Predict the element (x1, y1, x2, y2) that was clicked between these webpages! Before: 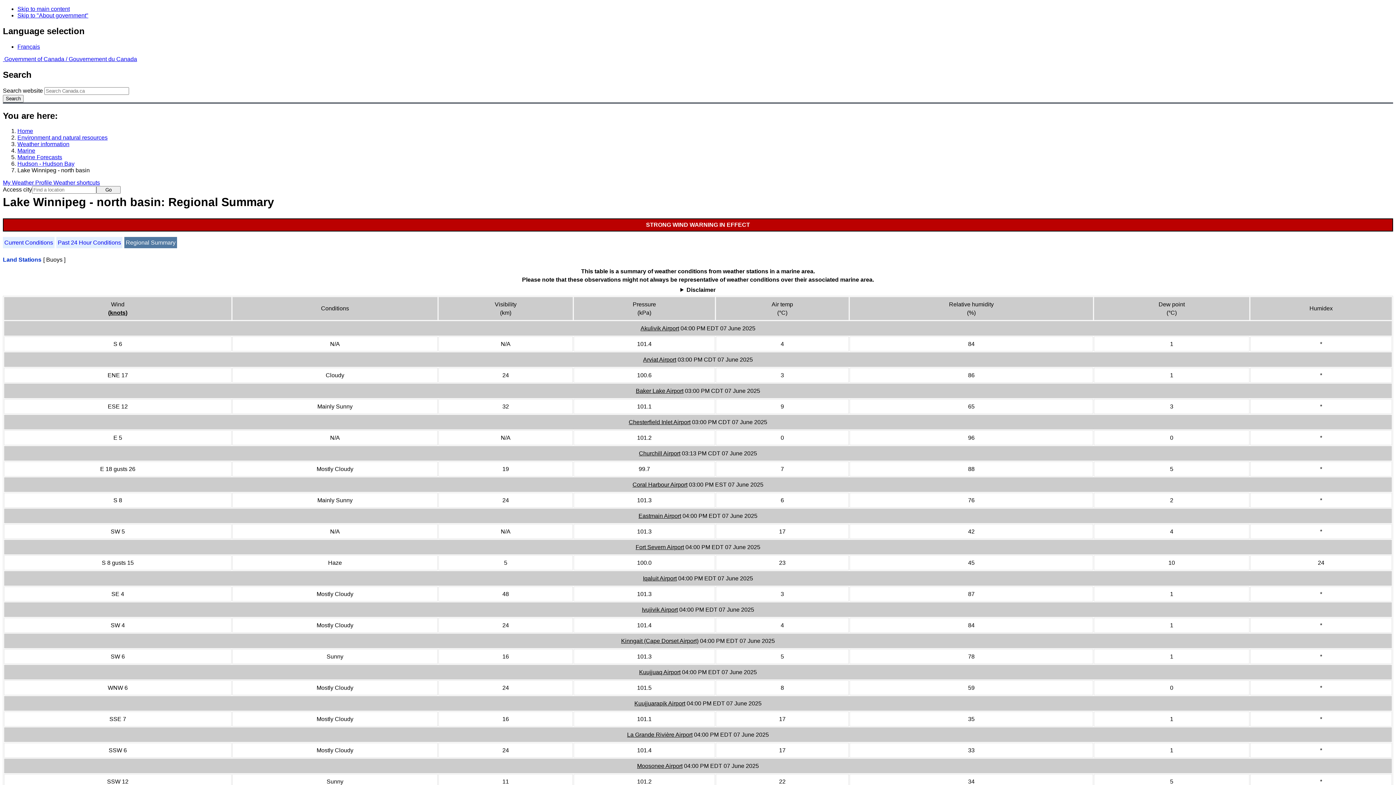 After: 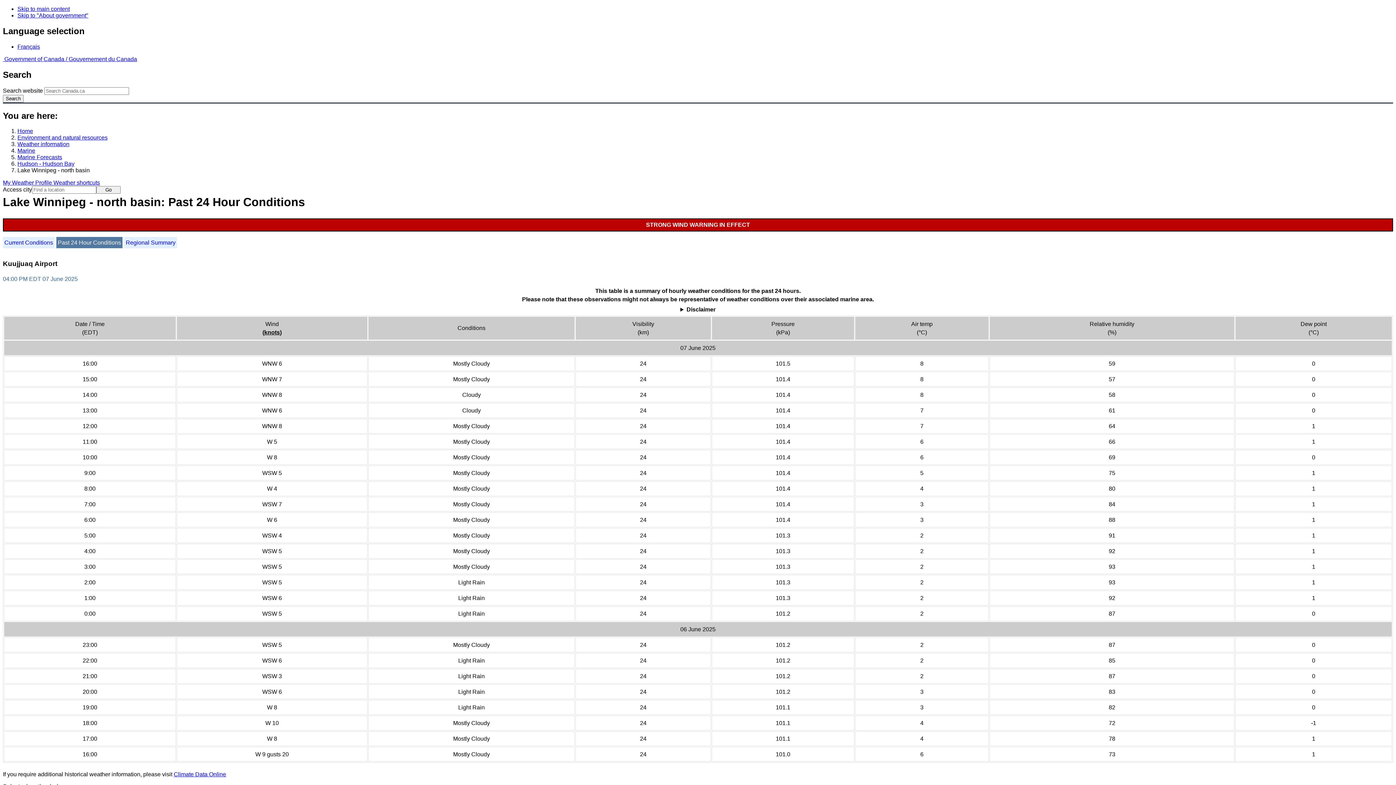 Action: label: Kuujjuaq Airport bbox: (639, 669, 680, 675)